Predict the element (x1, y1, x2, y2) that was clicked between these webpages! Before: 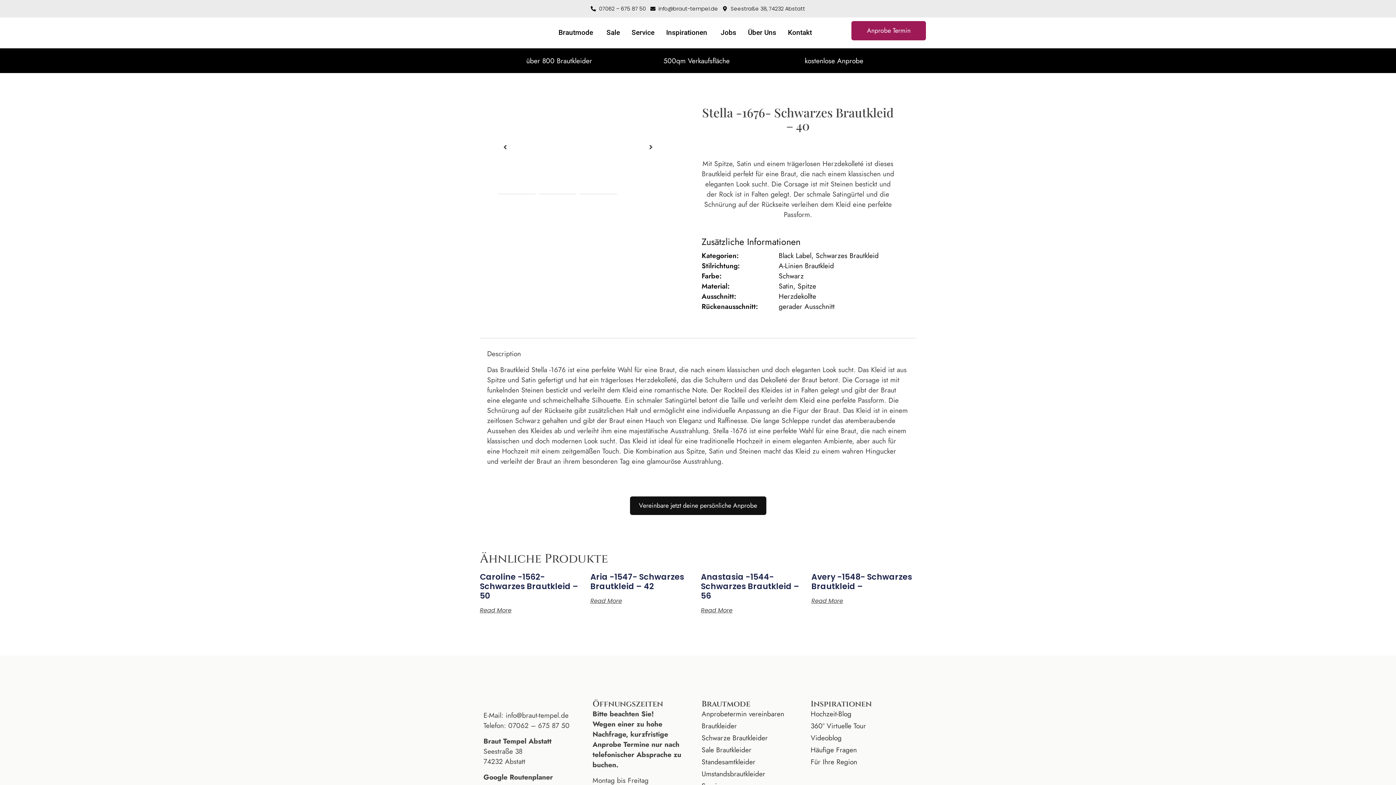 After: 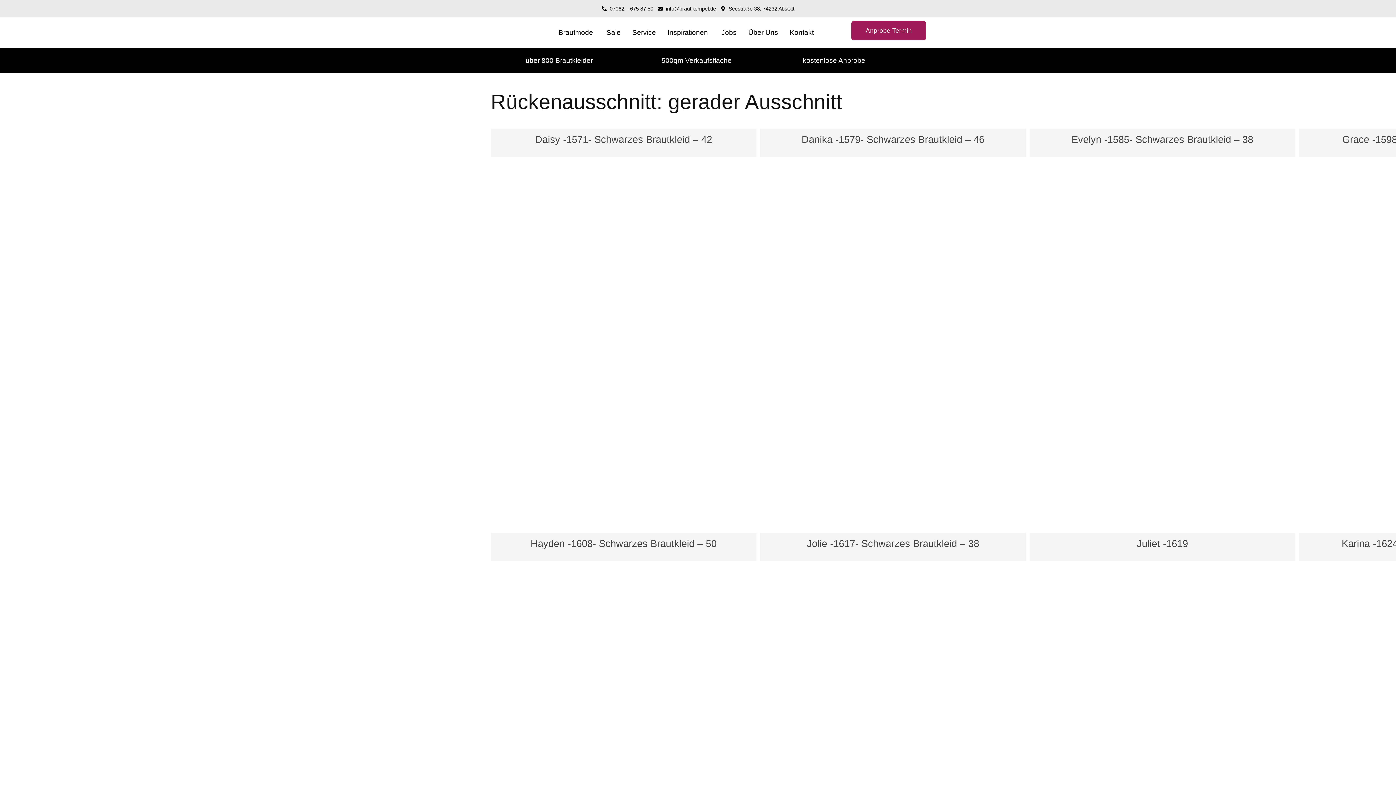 Action: label: gerader Ausschnitt bbox: (778, 301, 834, 311)